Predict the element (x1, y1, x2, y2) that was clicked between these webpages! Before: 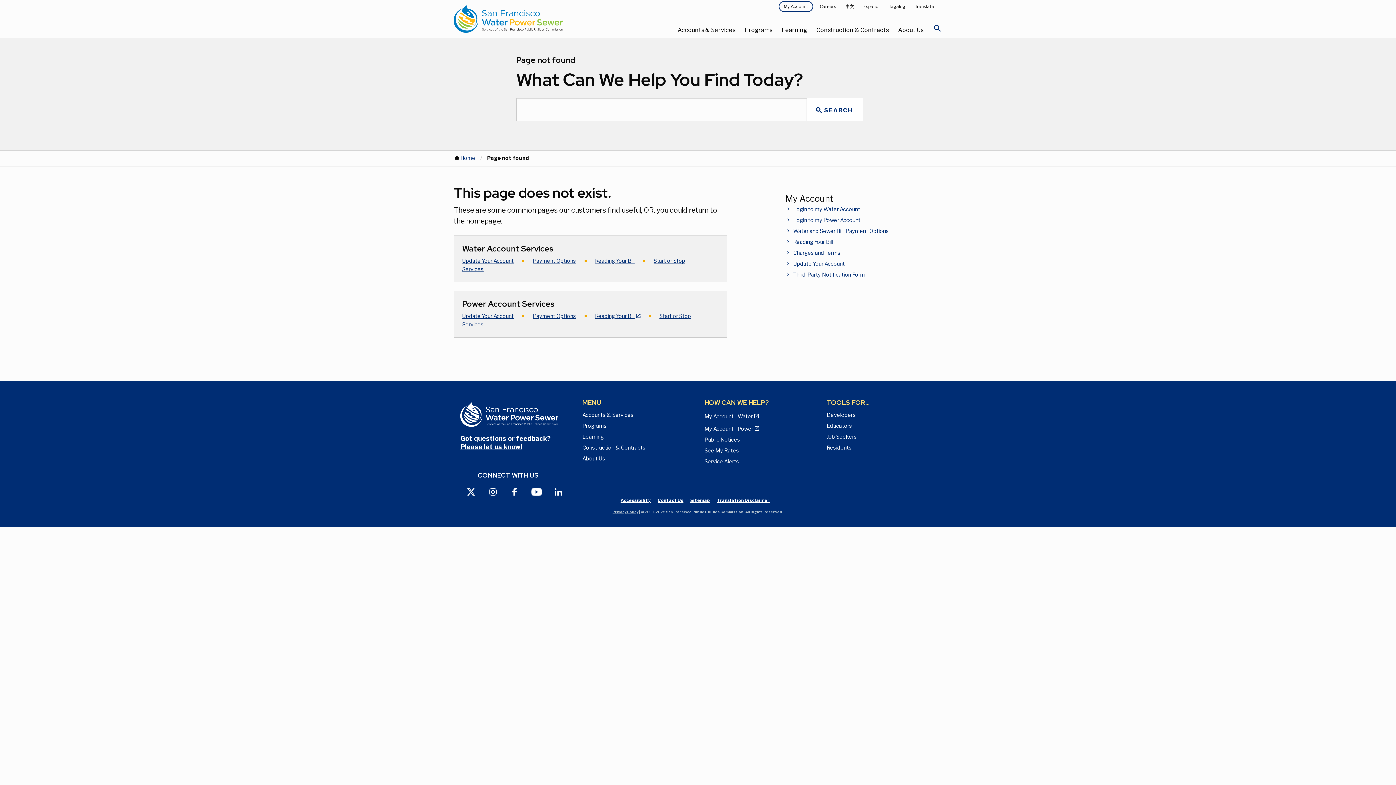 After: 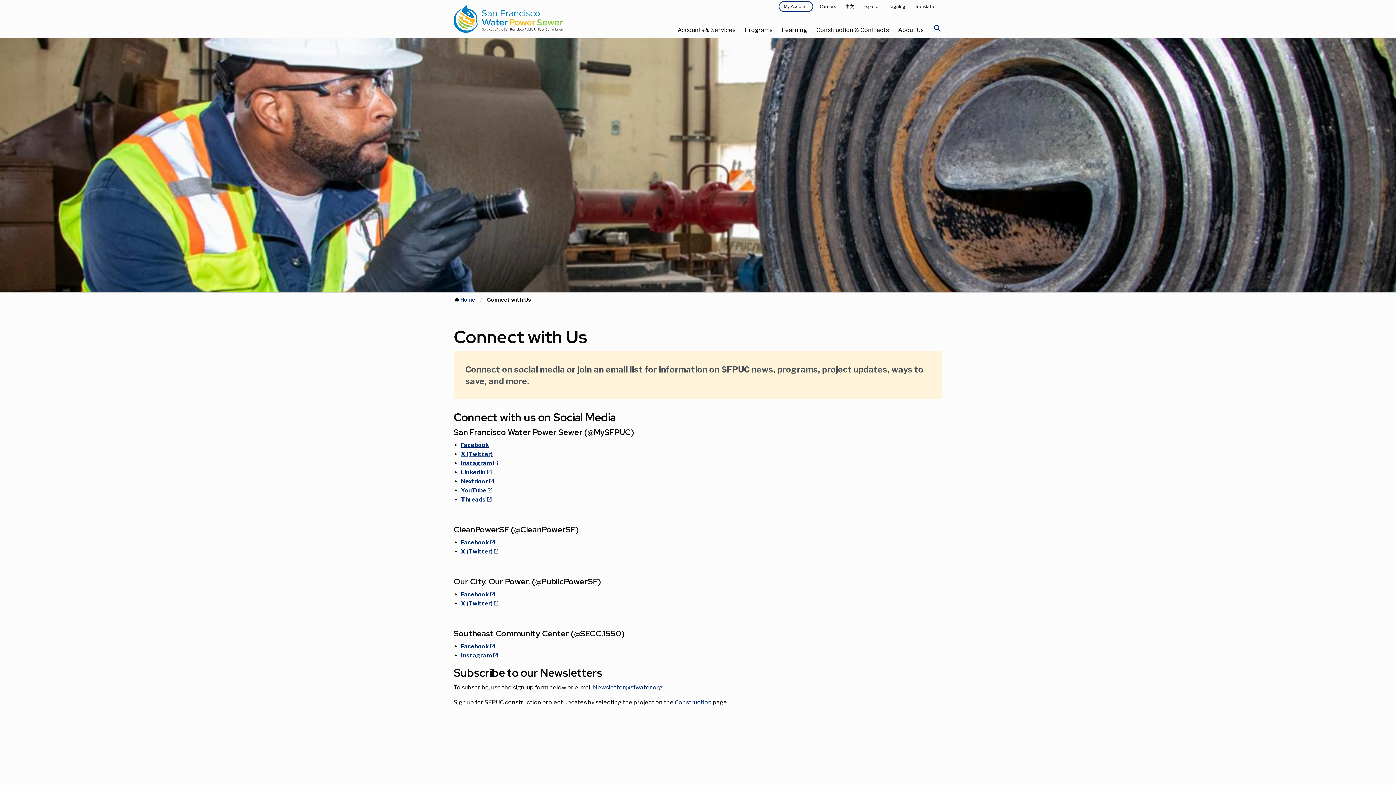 Action: label: CONNECT WITH US bbox: (460, 469, 556, 481)